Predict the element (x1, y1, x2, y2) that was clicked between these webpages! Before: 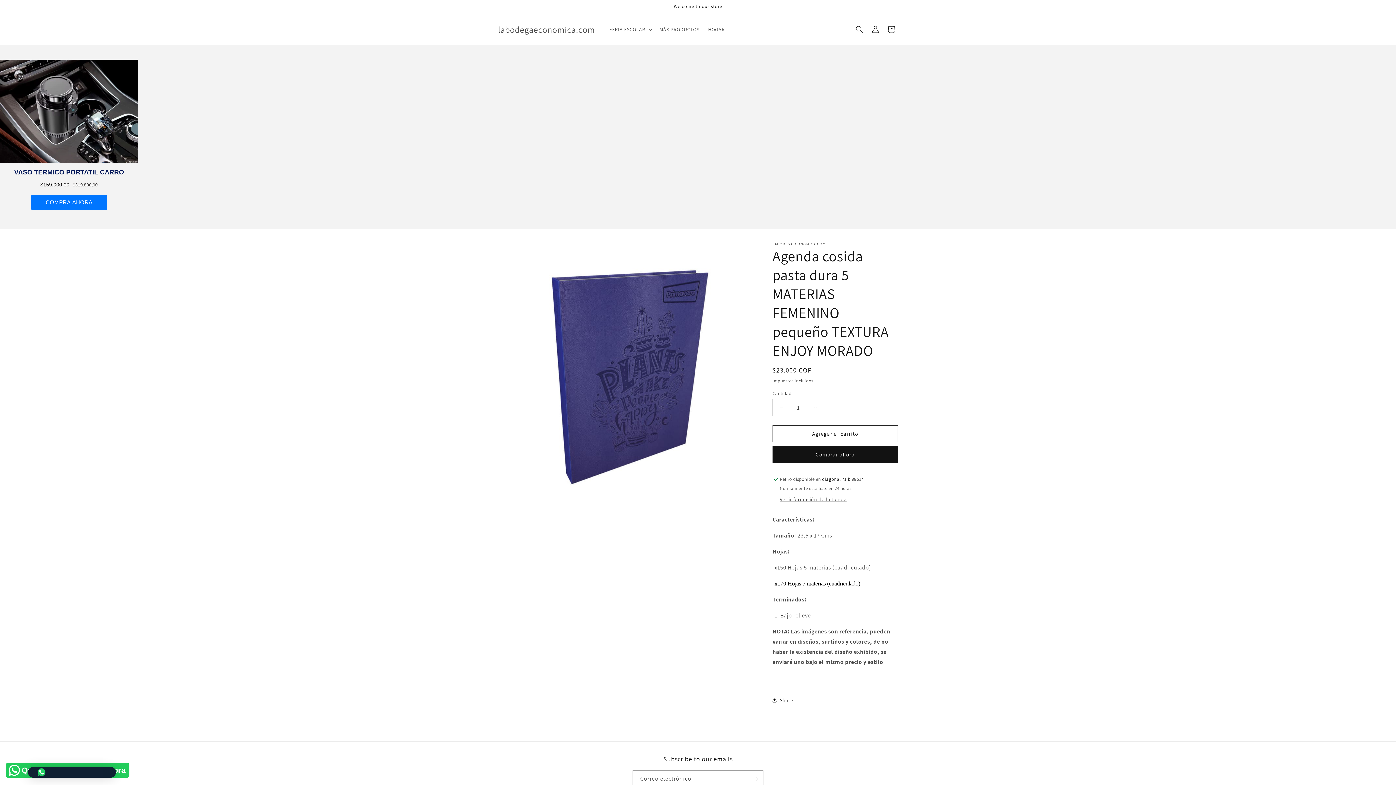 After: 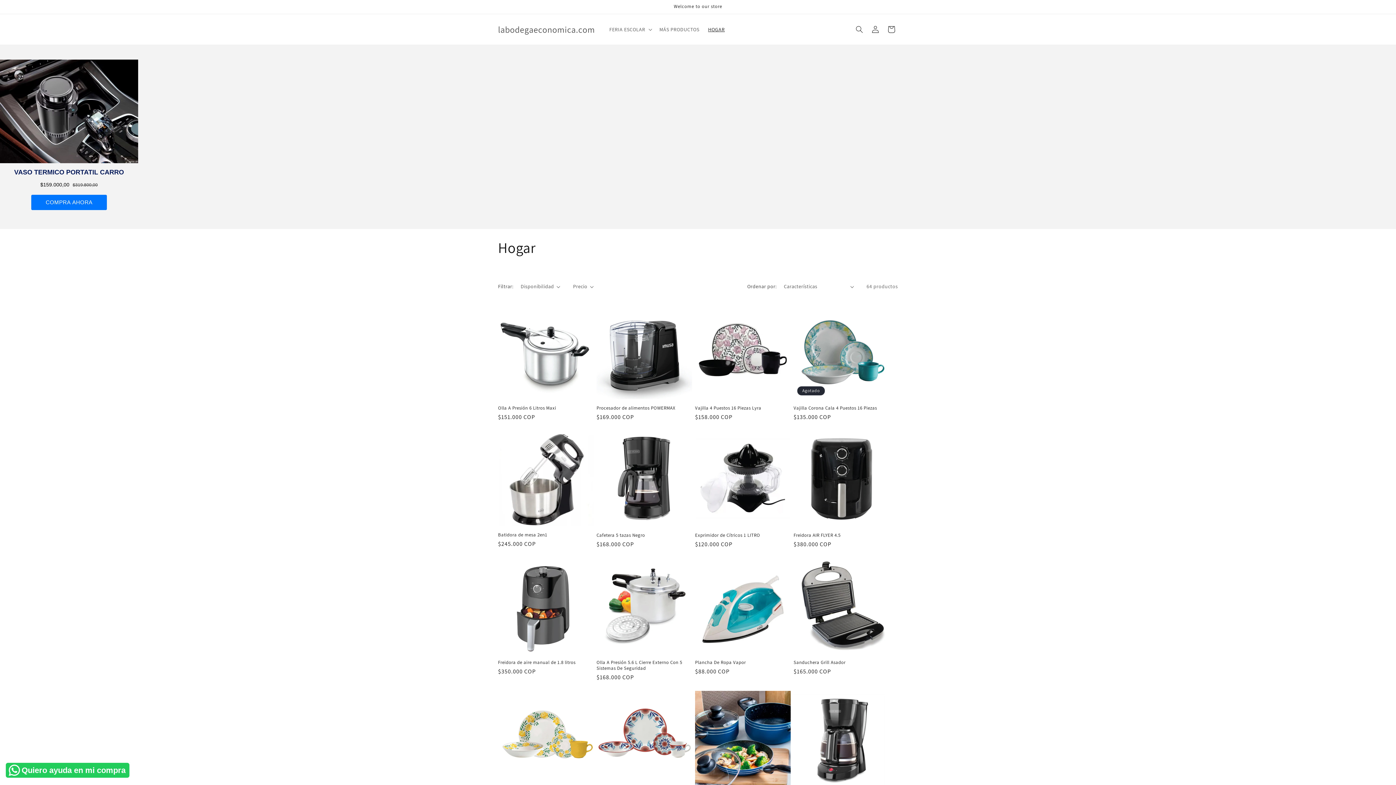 Action: bbox: (703, 21, 729, 37) label: HOGAR